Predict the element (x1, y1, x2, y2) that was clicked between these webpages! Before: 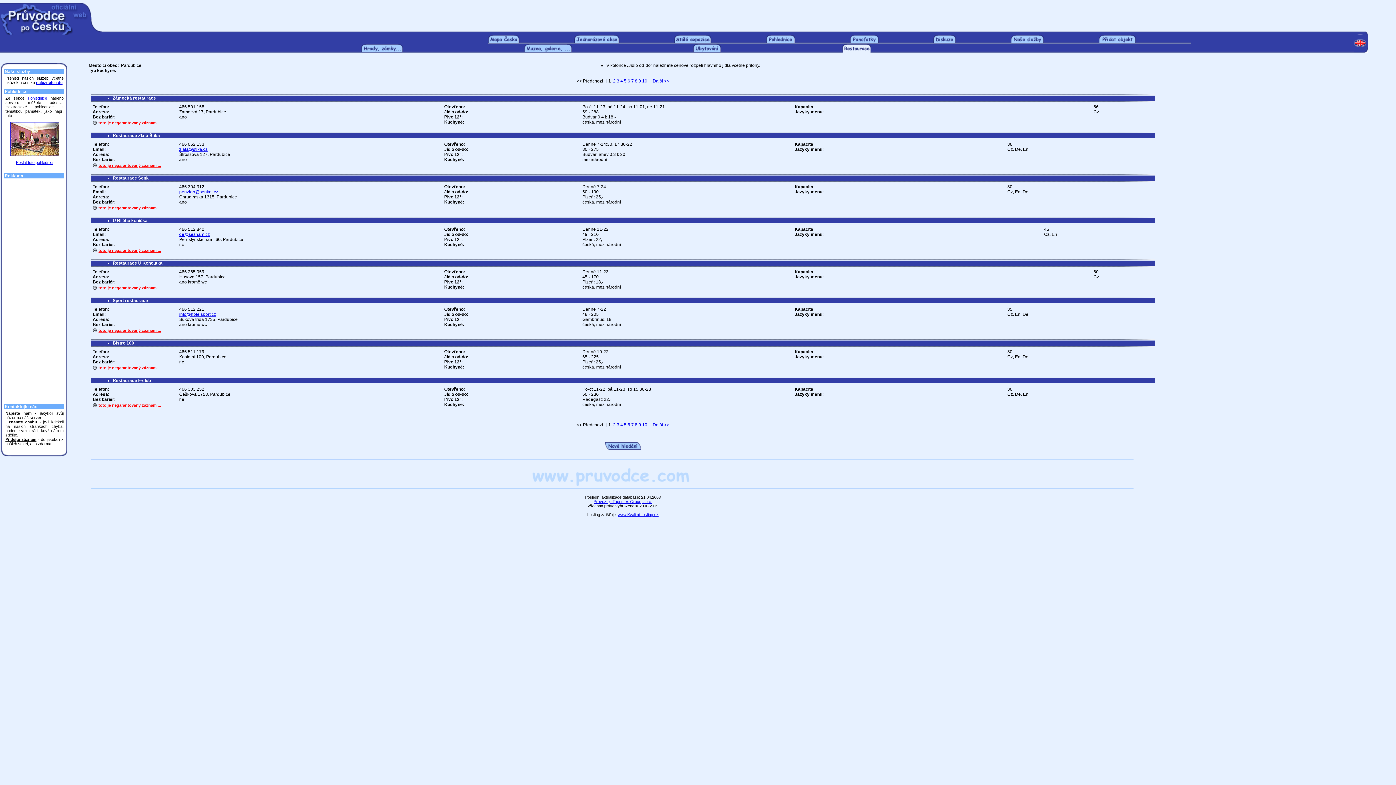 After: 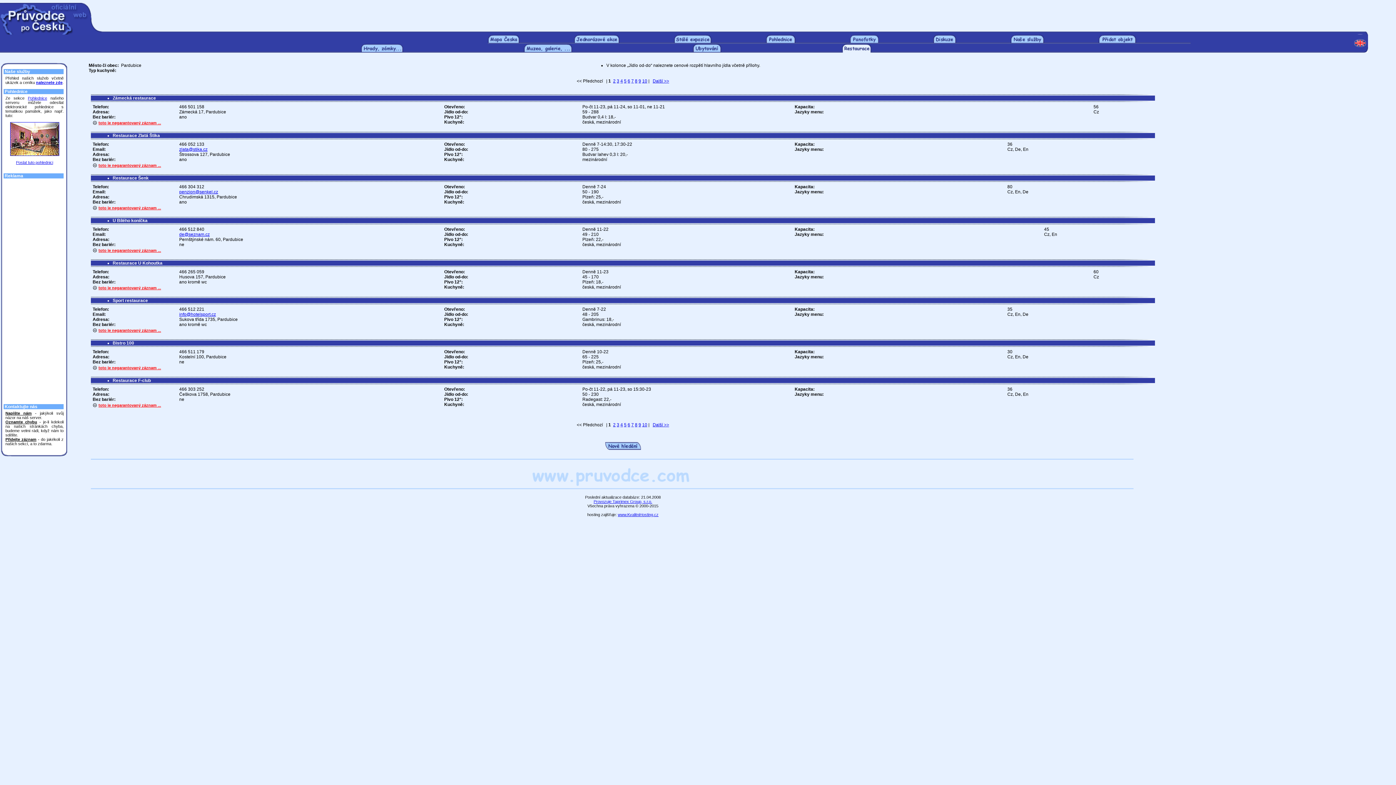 Action: label: toto je negarantovaný záznam ... bbox: (98, 285, 161, 290)